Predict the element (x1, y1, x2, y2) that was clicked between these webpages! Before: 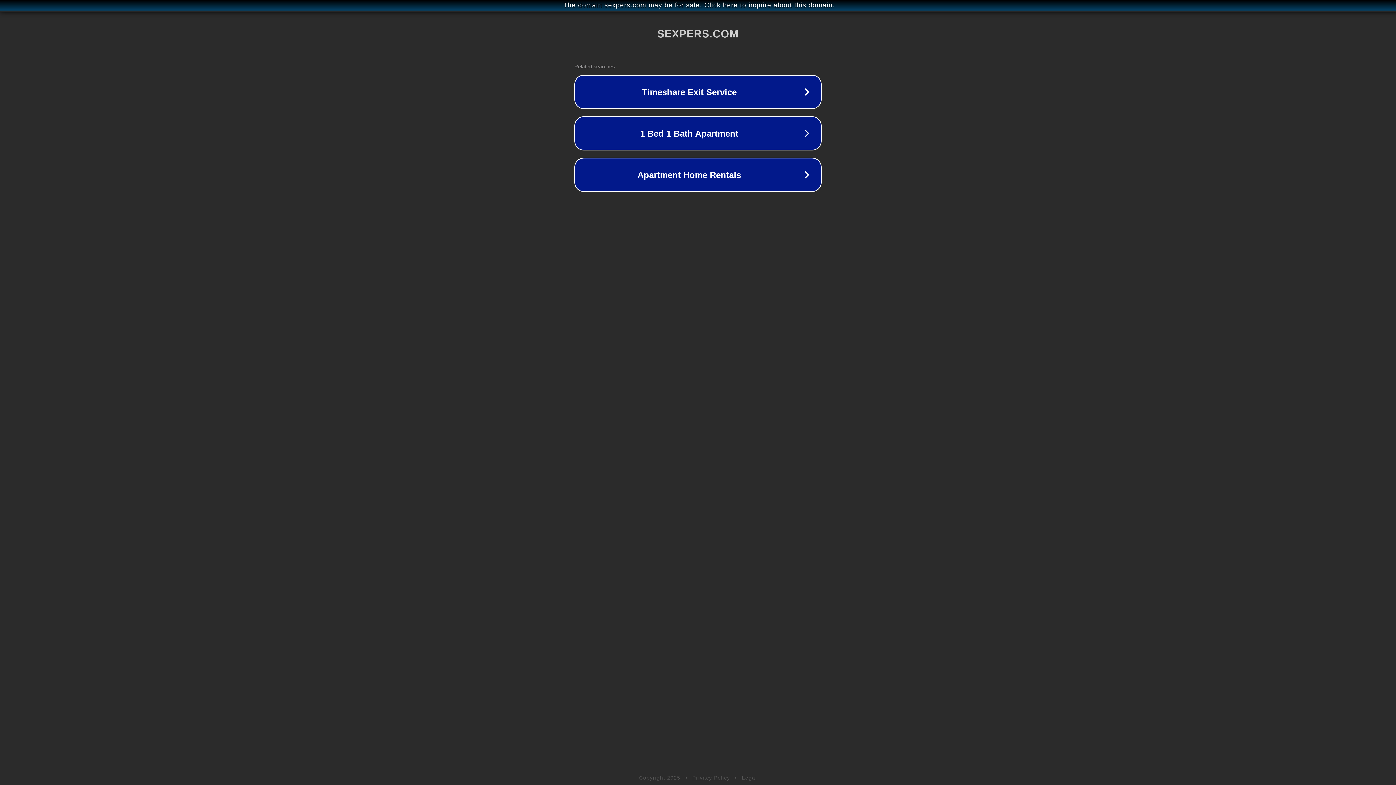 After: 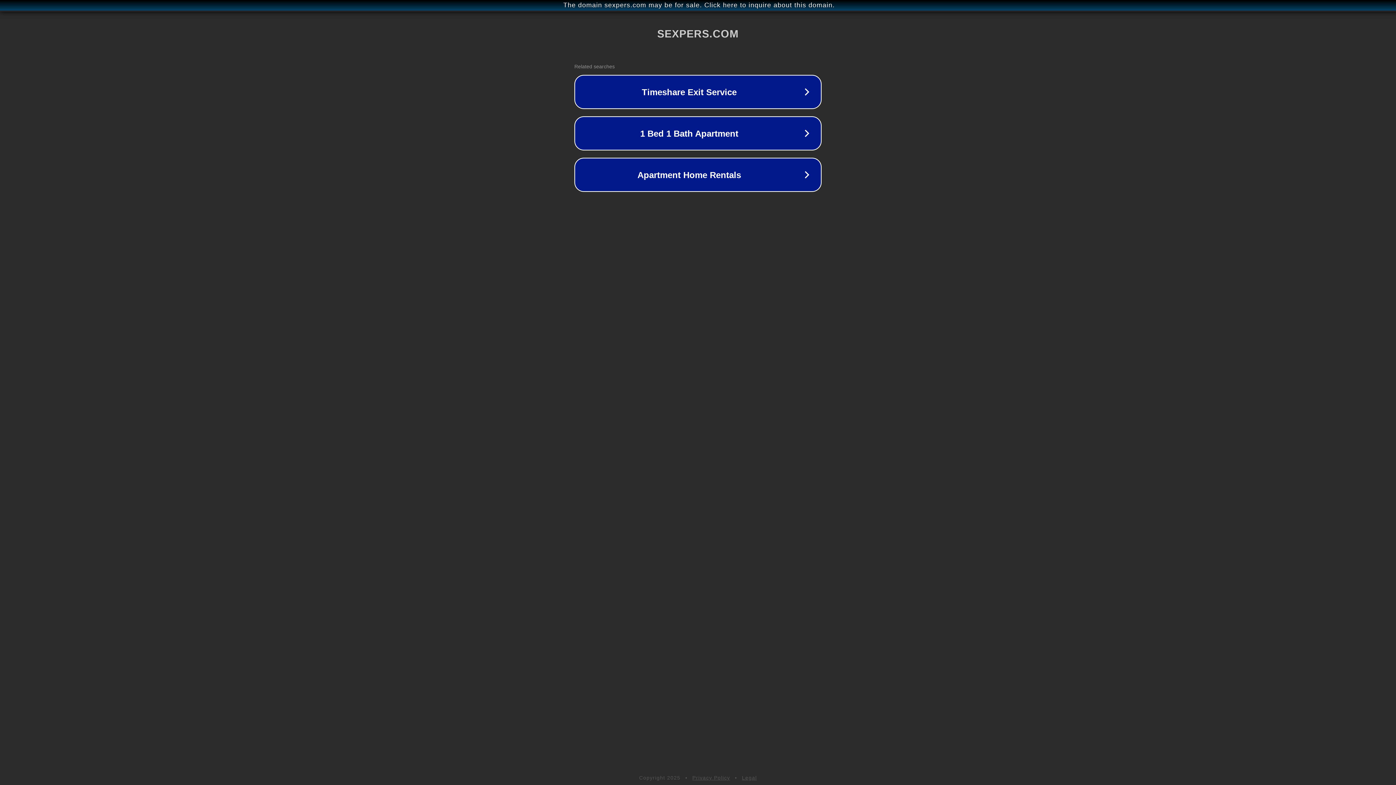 Action: bbox: (742, 775, 757, 781) label: Legal